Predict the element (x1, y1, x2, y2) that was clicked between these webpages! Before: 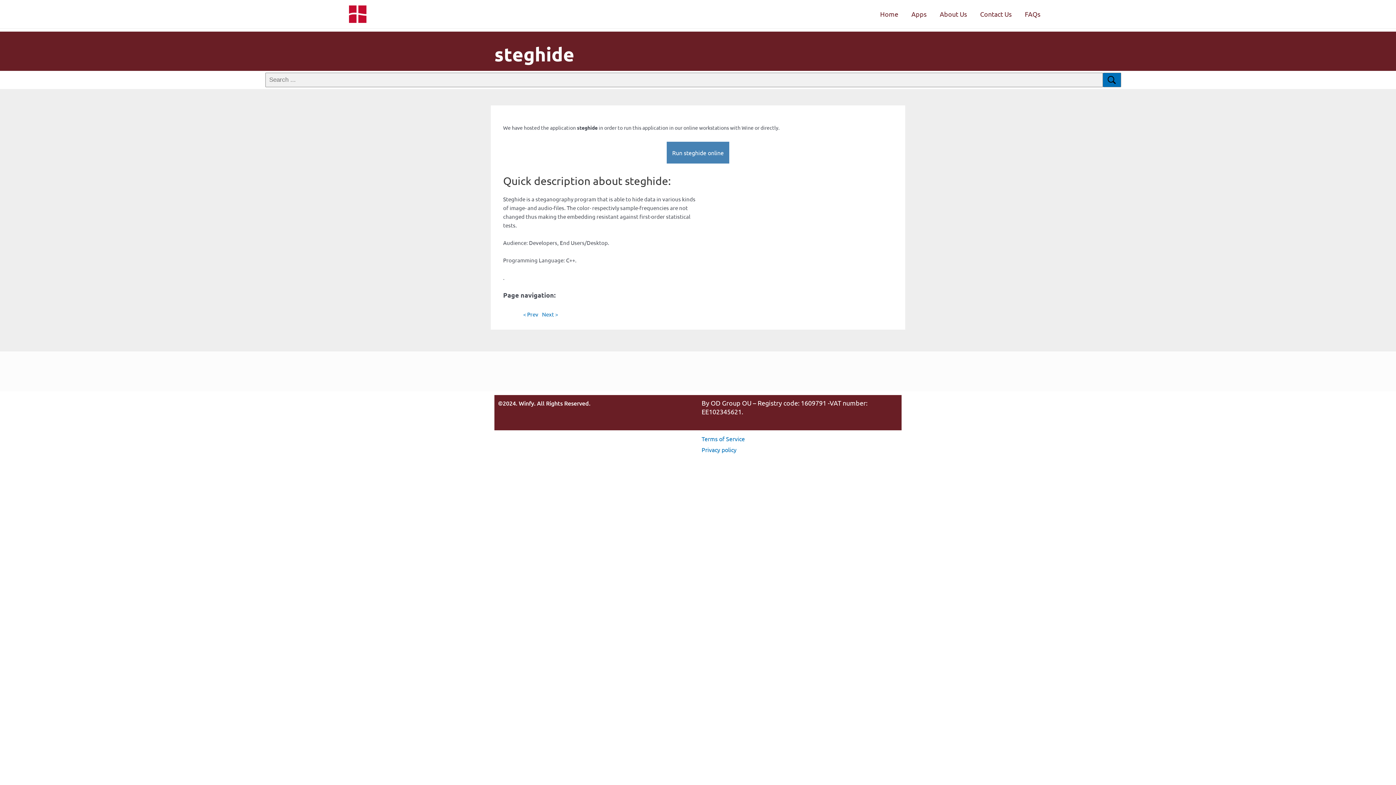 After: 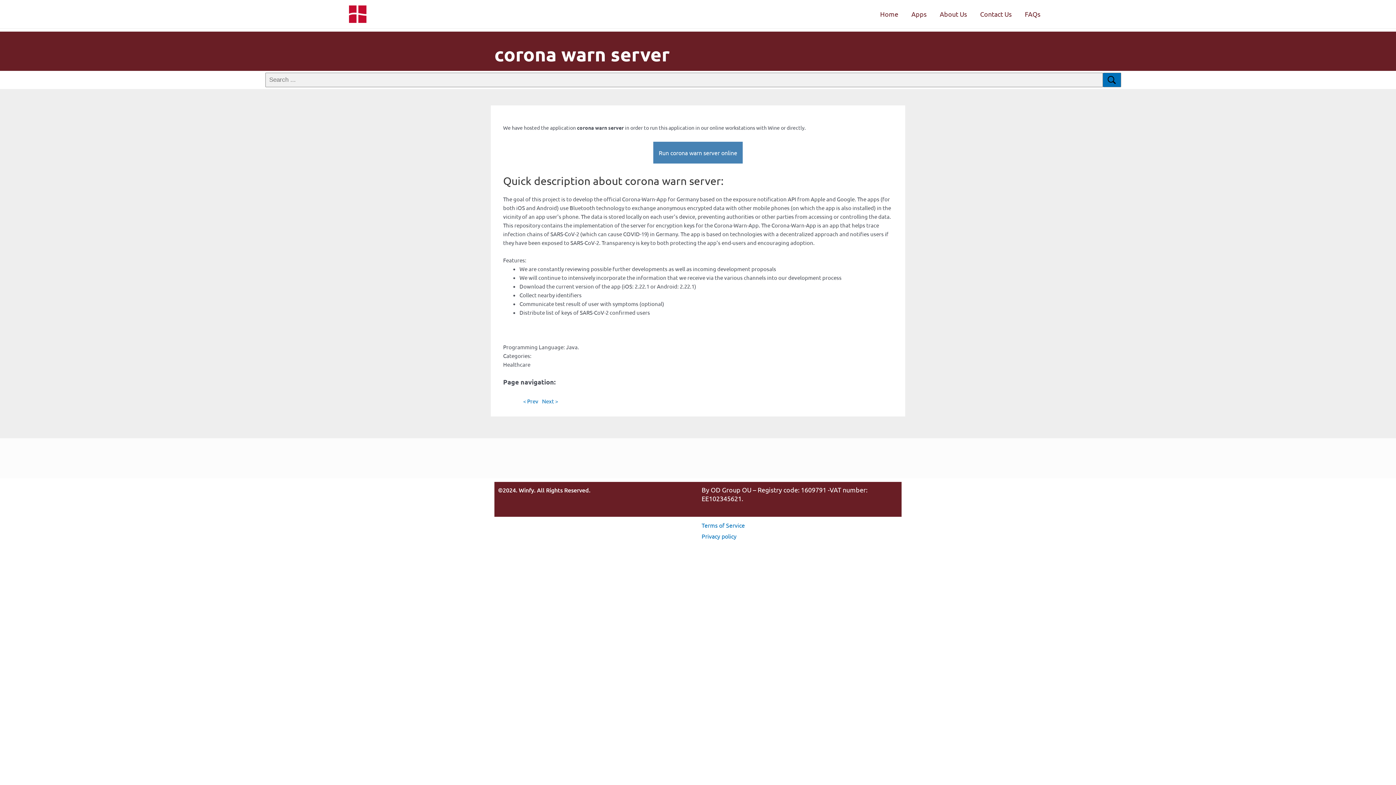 Action: bbox: (542, 310, 558, 317) label: Next >